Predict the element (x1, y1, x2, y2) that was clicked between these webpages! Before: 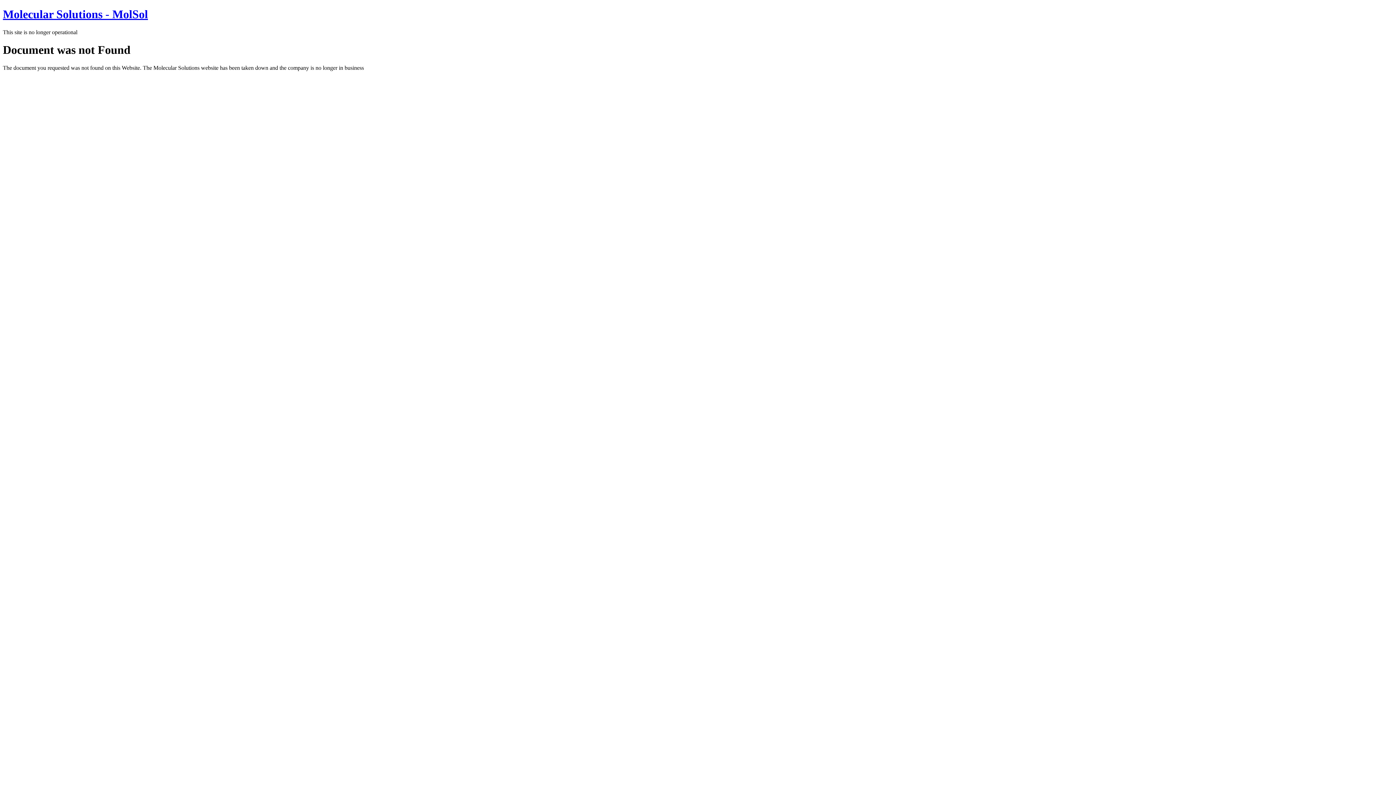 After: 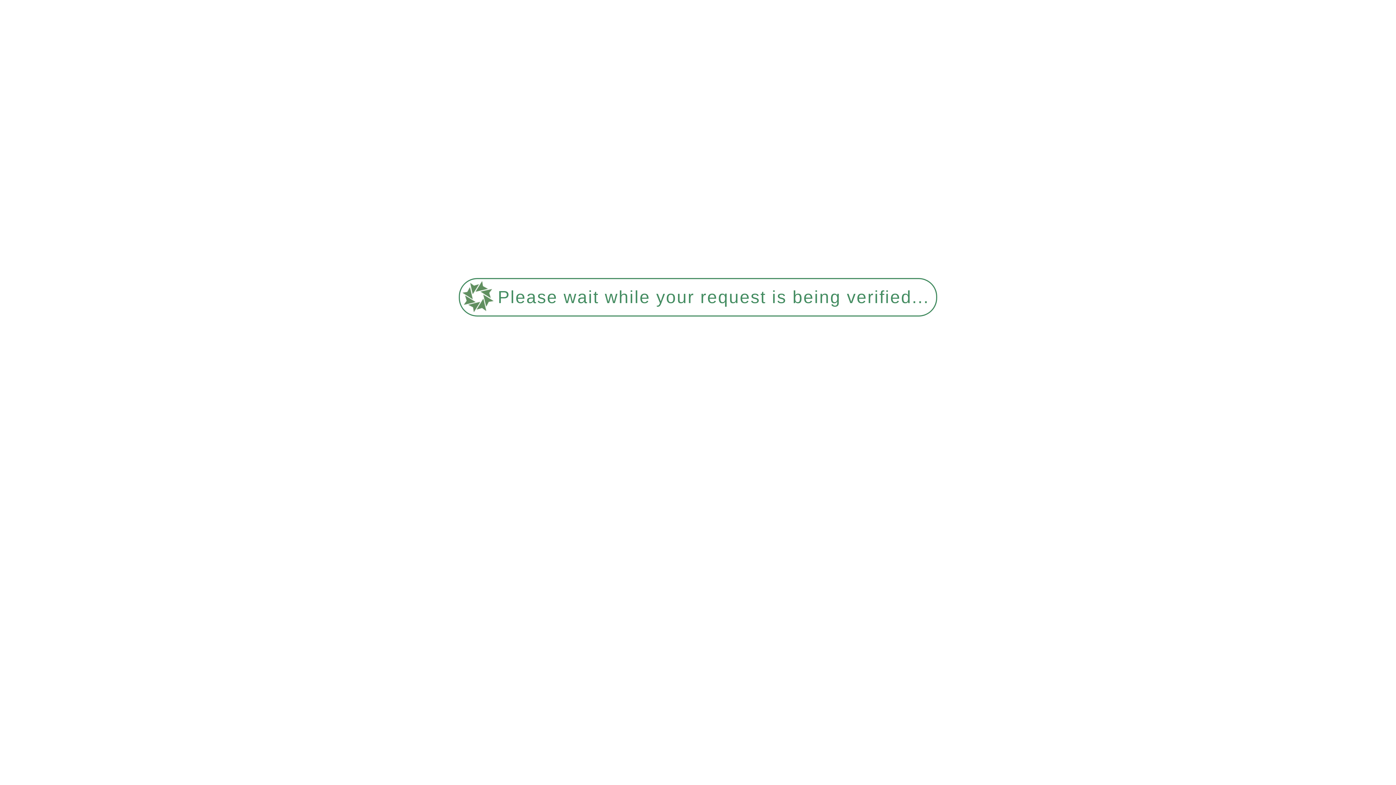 Action: label: Molecular Solutions - MolSol bbox: (2, 7, 148, 20)